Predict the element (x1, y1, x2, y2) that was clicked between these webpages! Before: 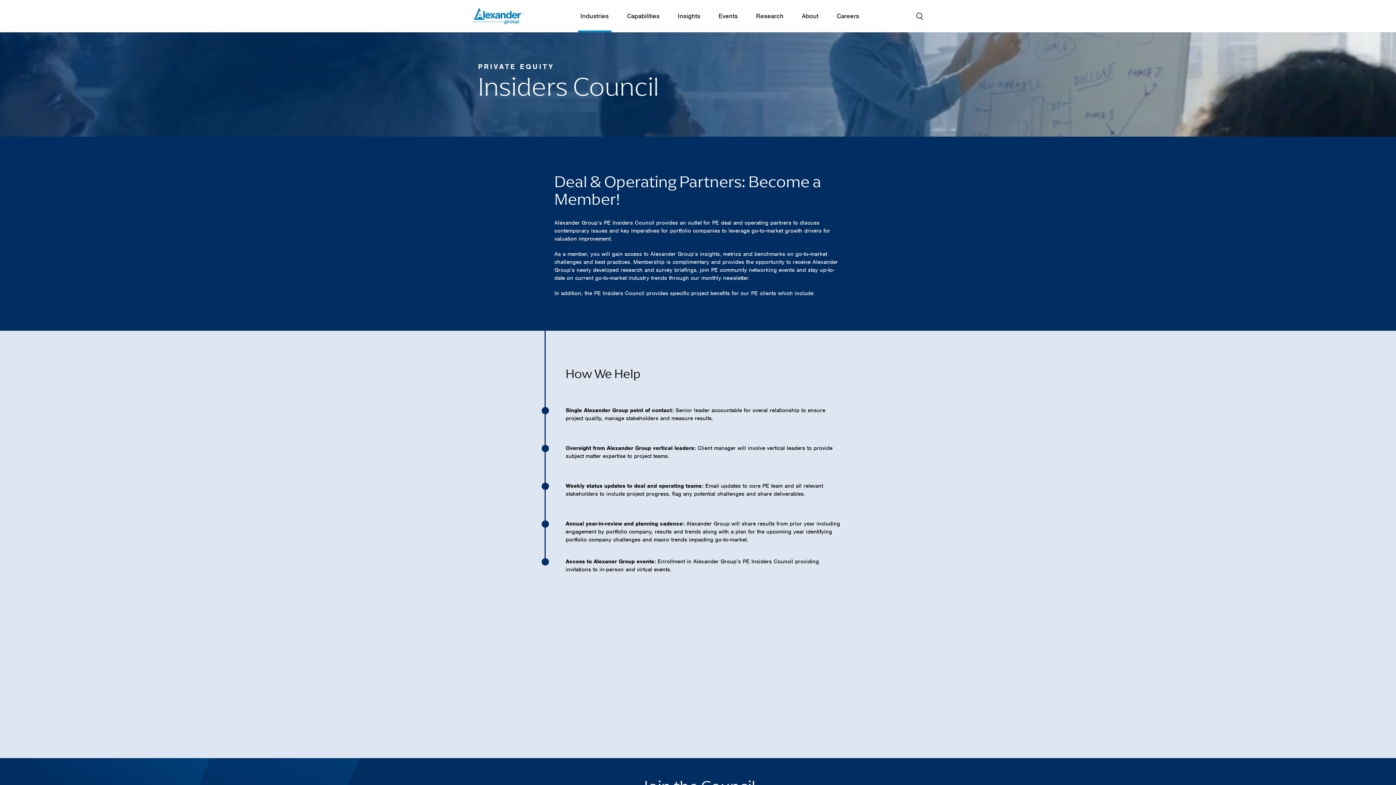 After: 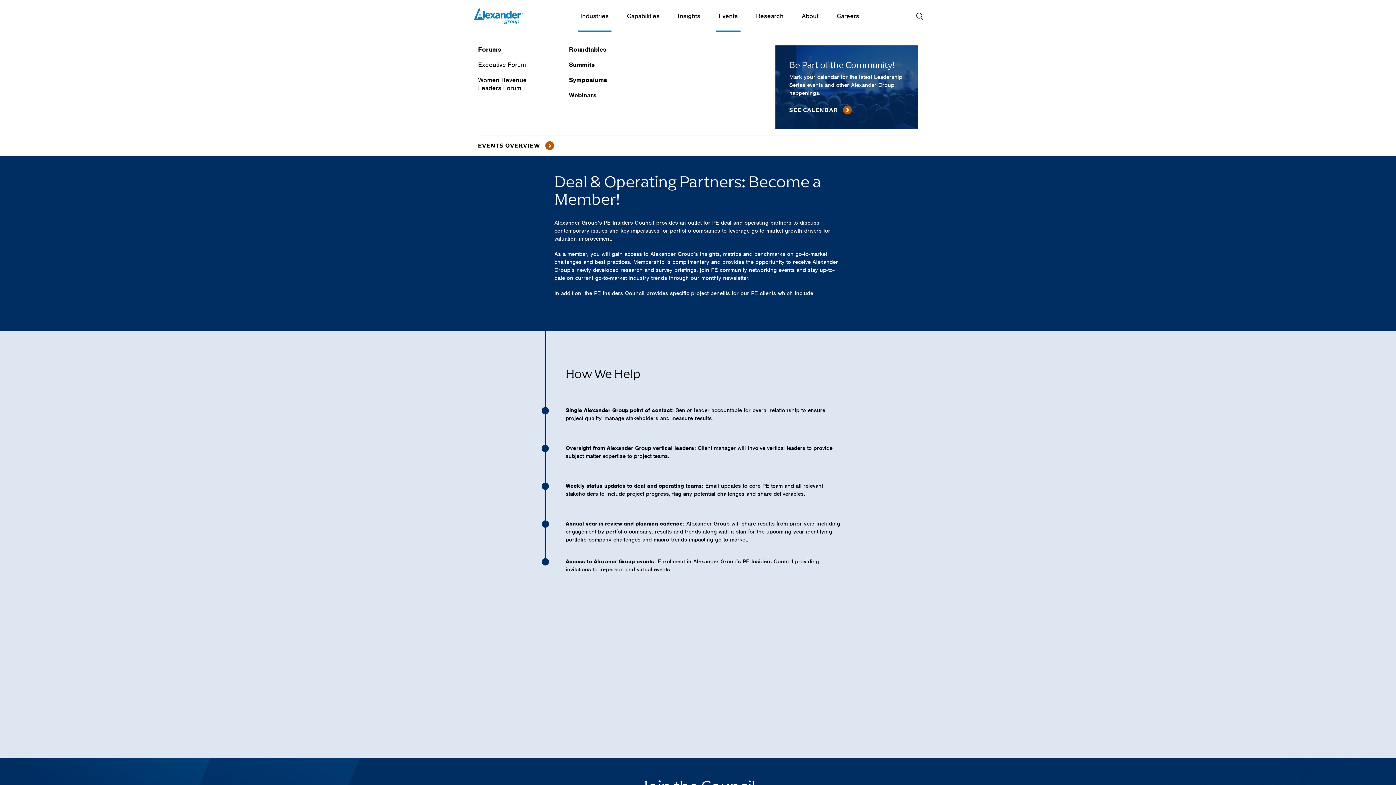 Action: bbox: (716, 12, 740, 20) label: Events